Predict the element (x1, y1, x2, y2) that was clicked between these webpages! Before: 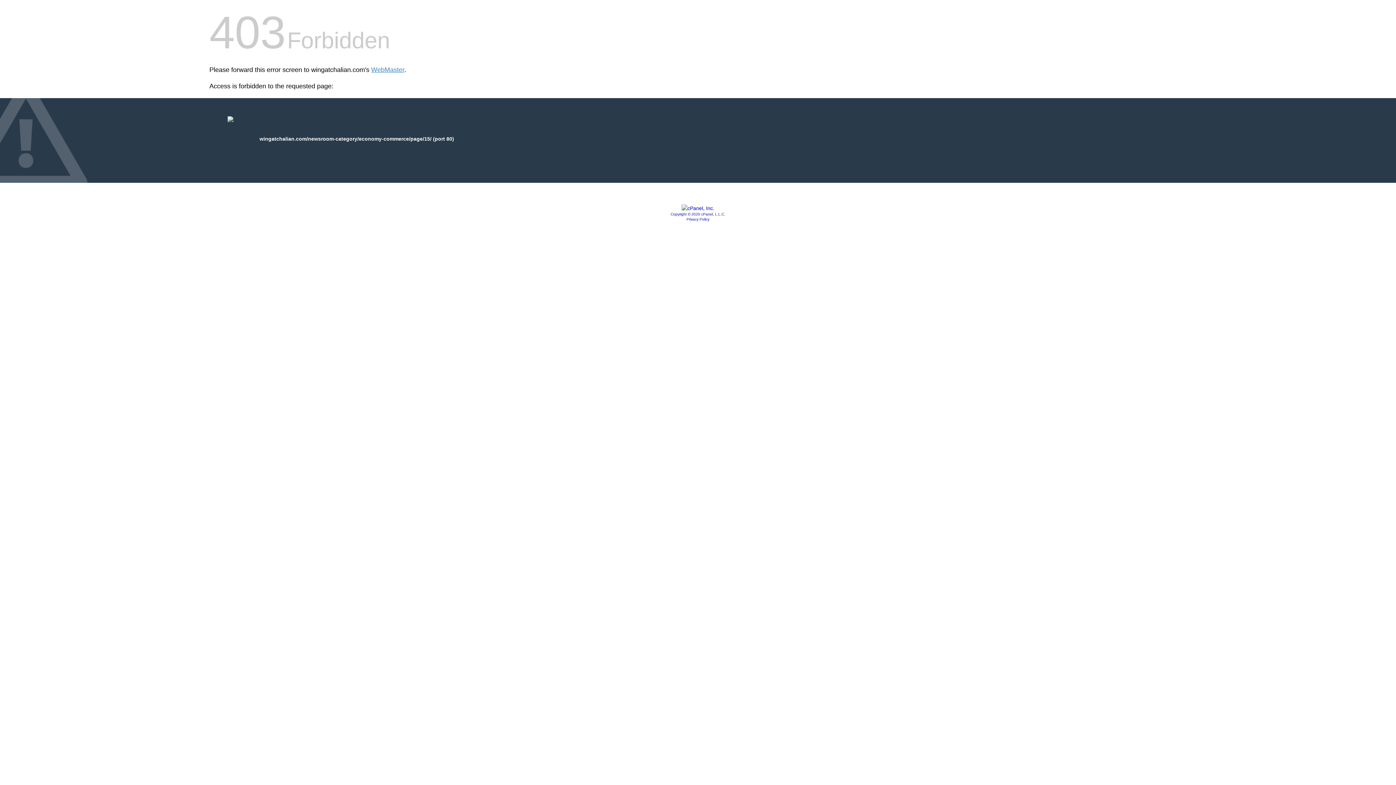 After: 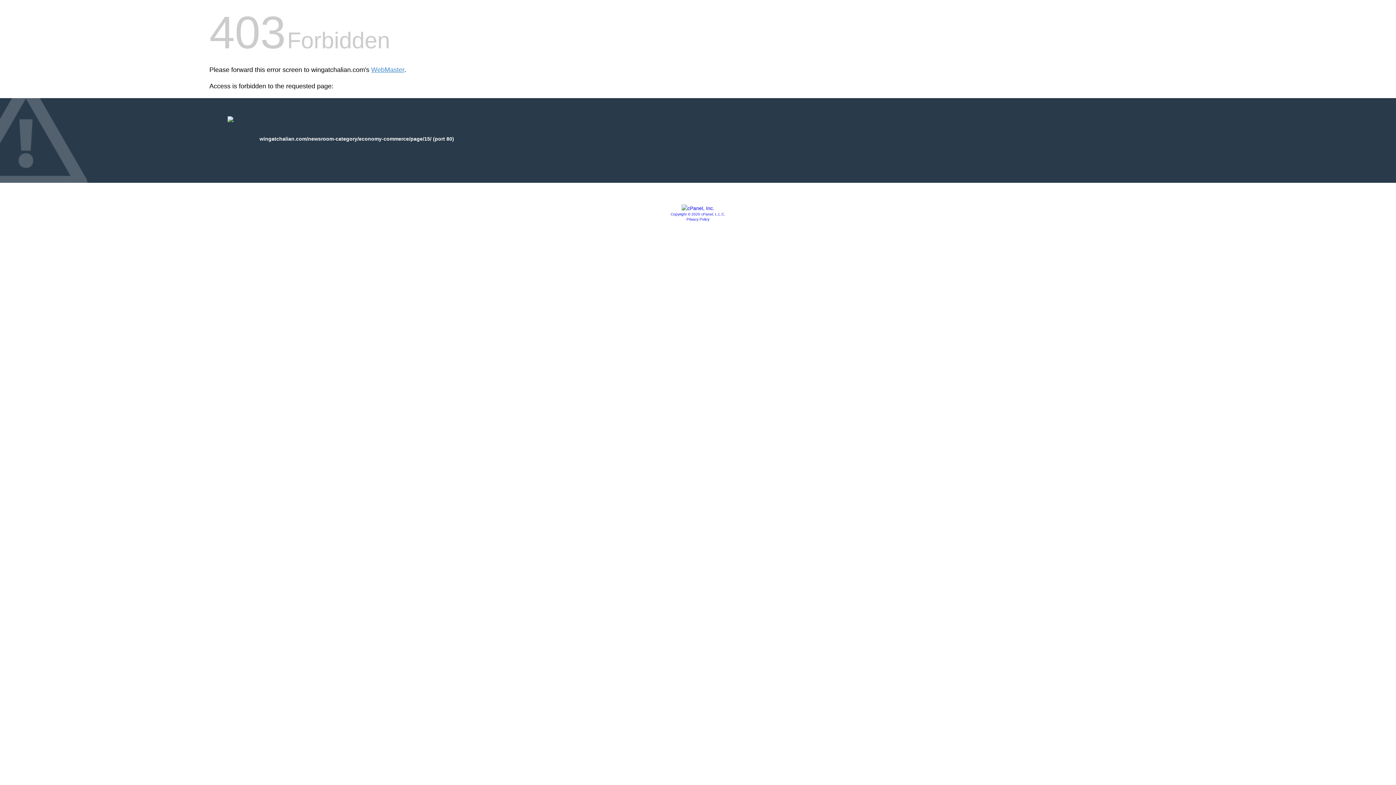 Action: label: Privacy Policy bbox: (686, 217, 709, 221)